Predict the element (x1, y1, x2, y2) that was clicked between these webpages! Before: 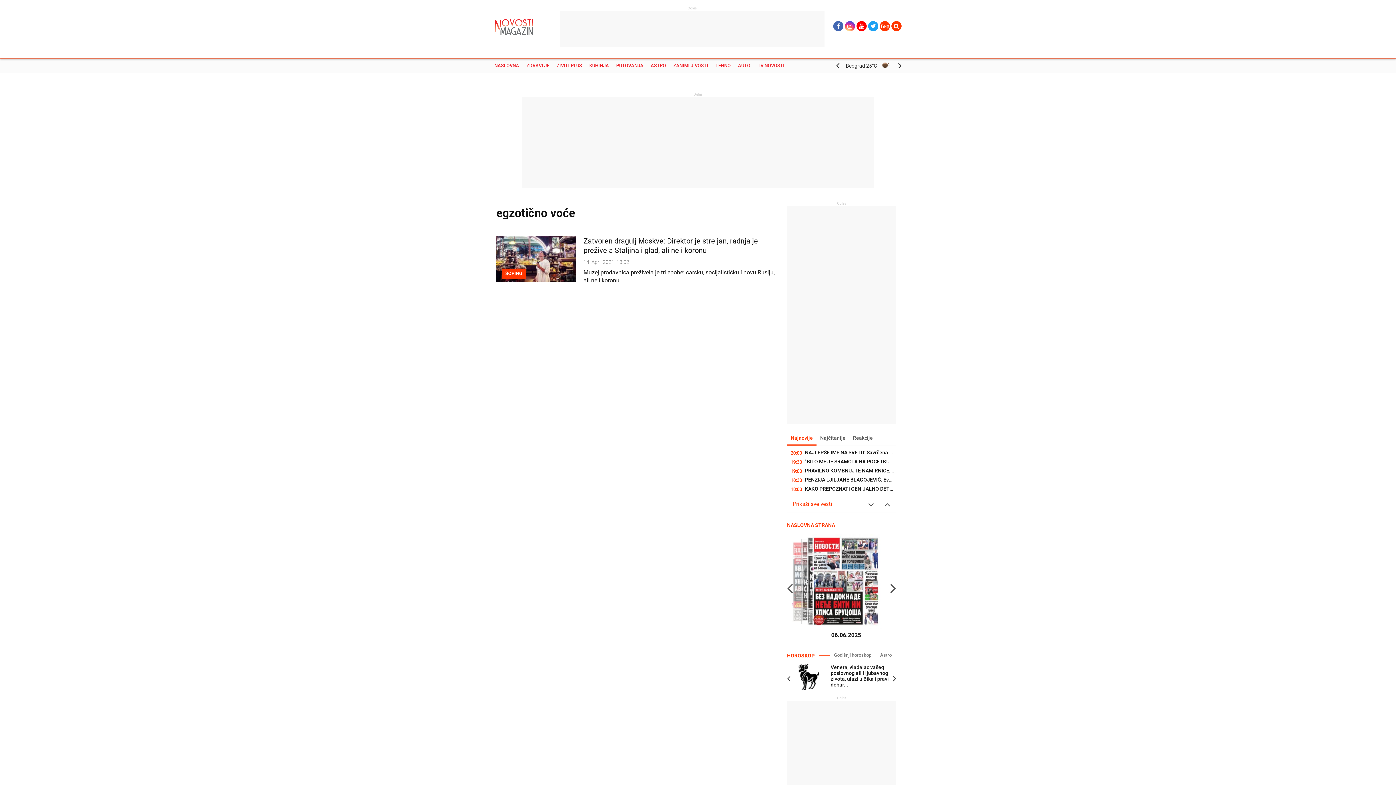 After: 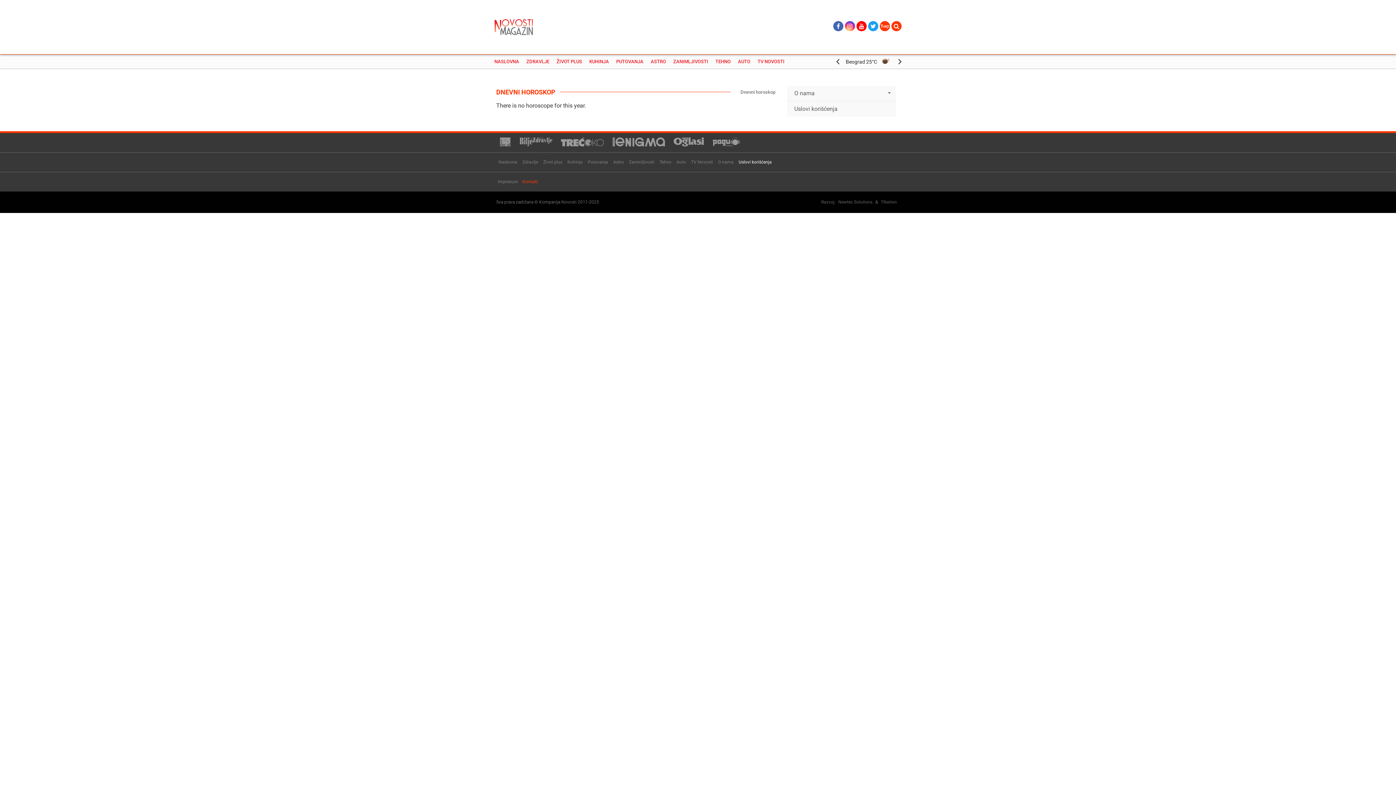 Action: bbox: (829, 650, 876, 660) label: Godišnji horoskop